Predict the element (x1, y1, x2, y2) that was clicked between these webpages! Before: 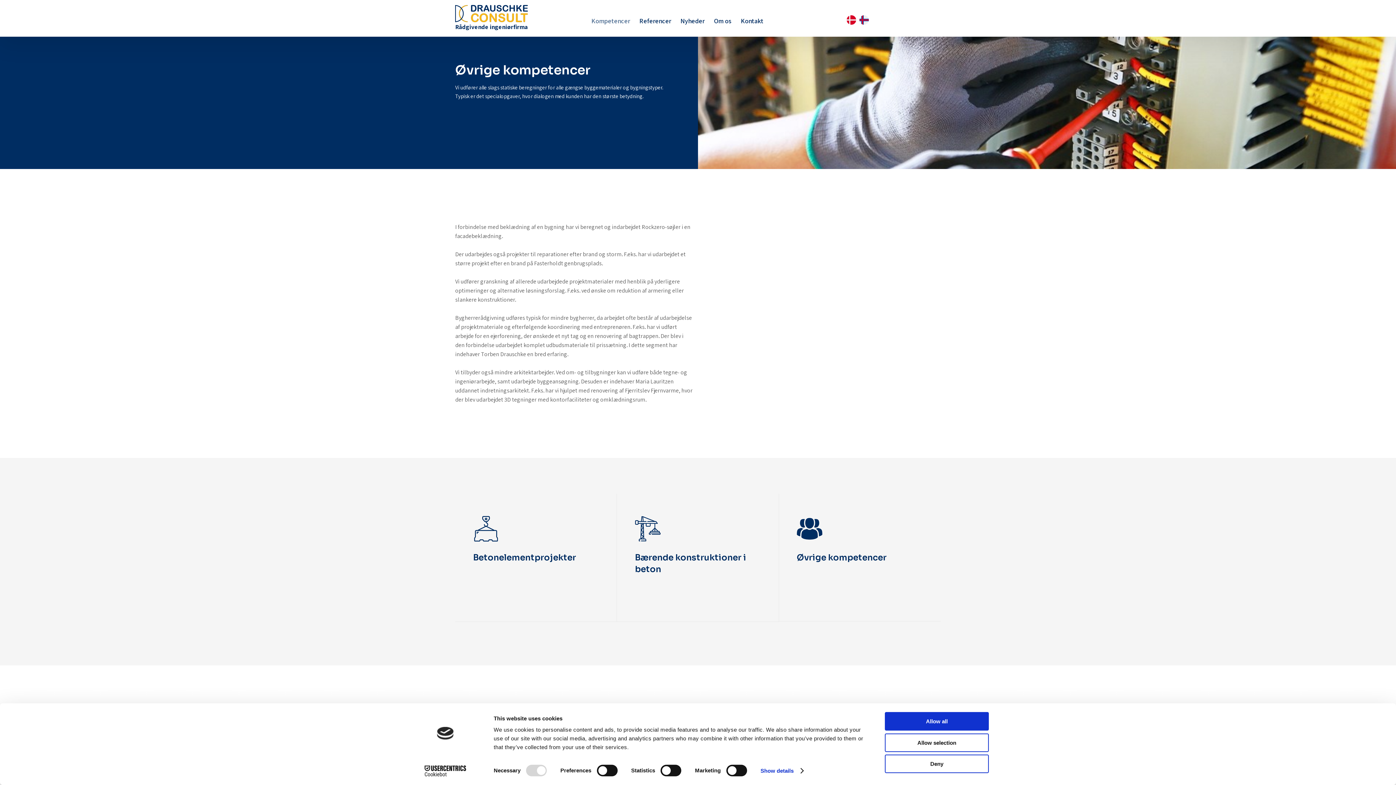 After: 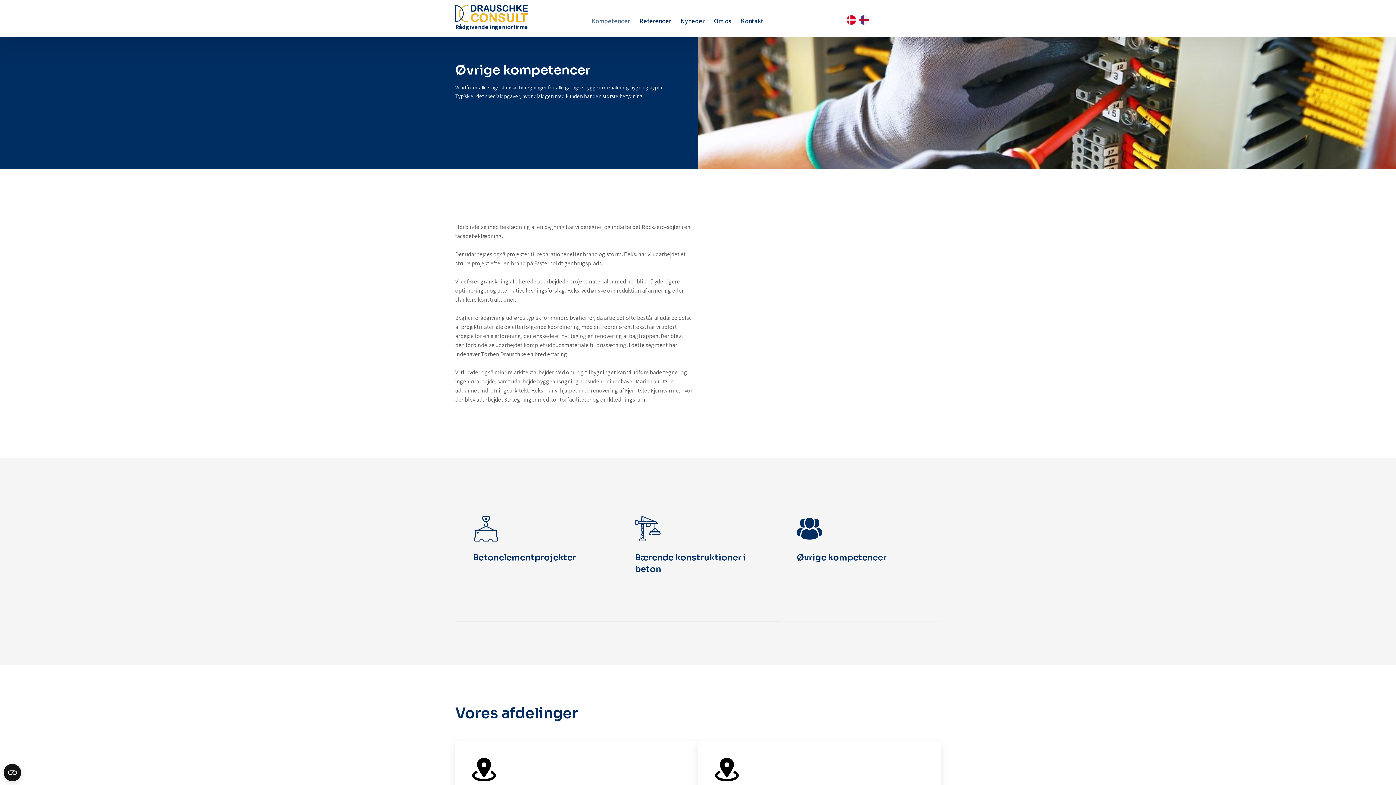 Action: label: Allow all bbox: (885, 712, 989, 731)